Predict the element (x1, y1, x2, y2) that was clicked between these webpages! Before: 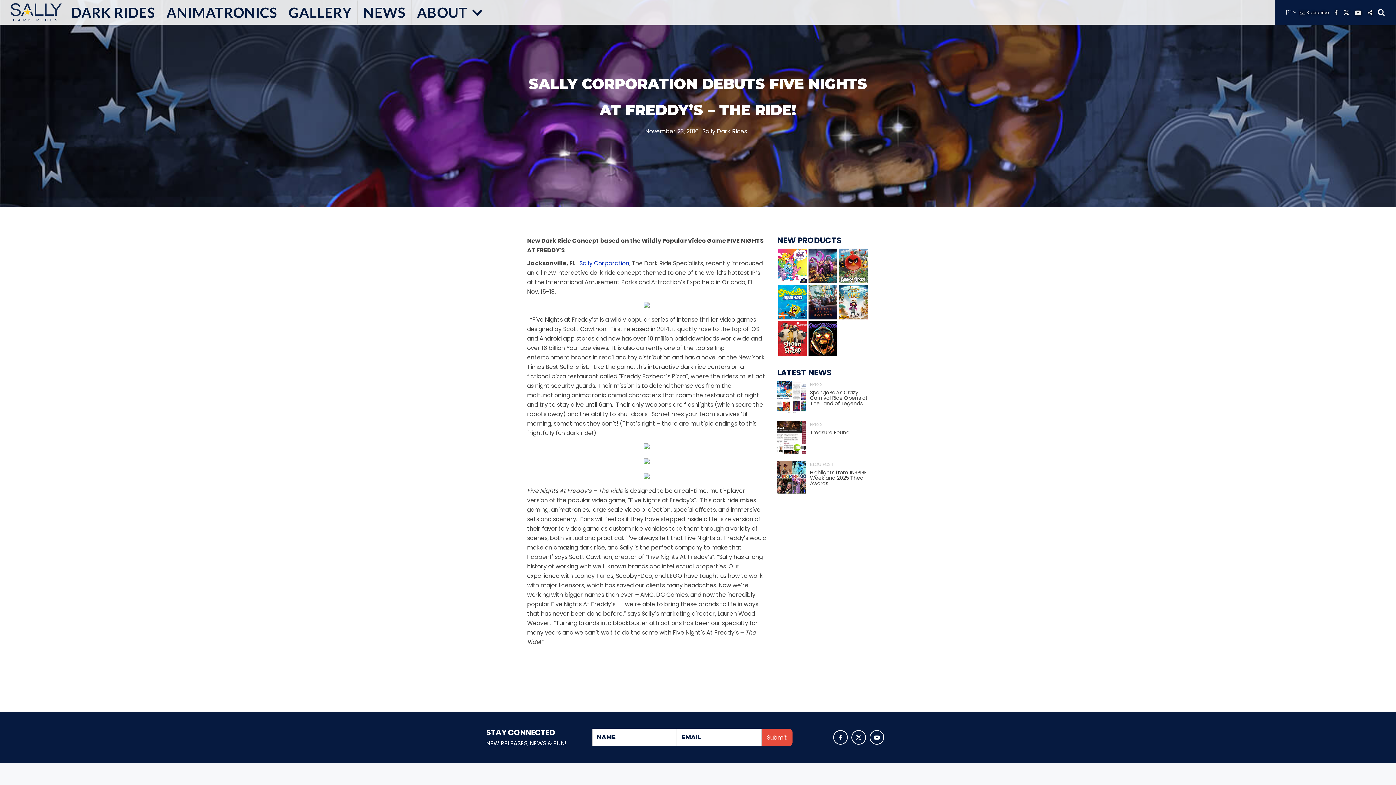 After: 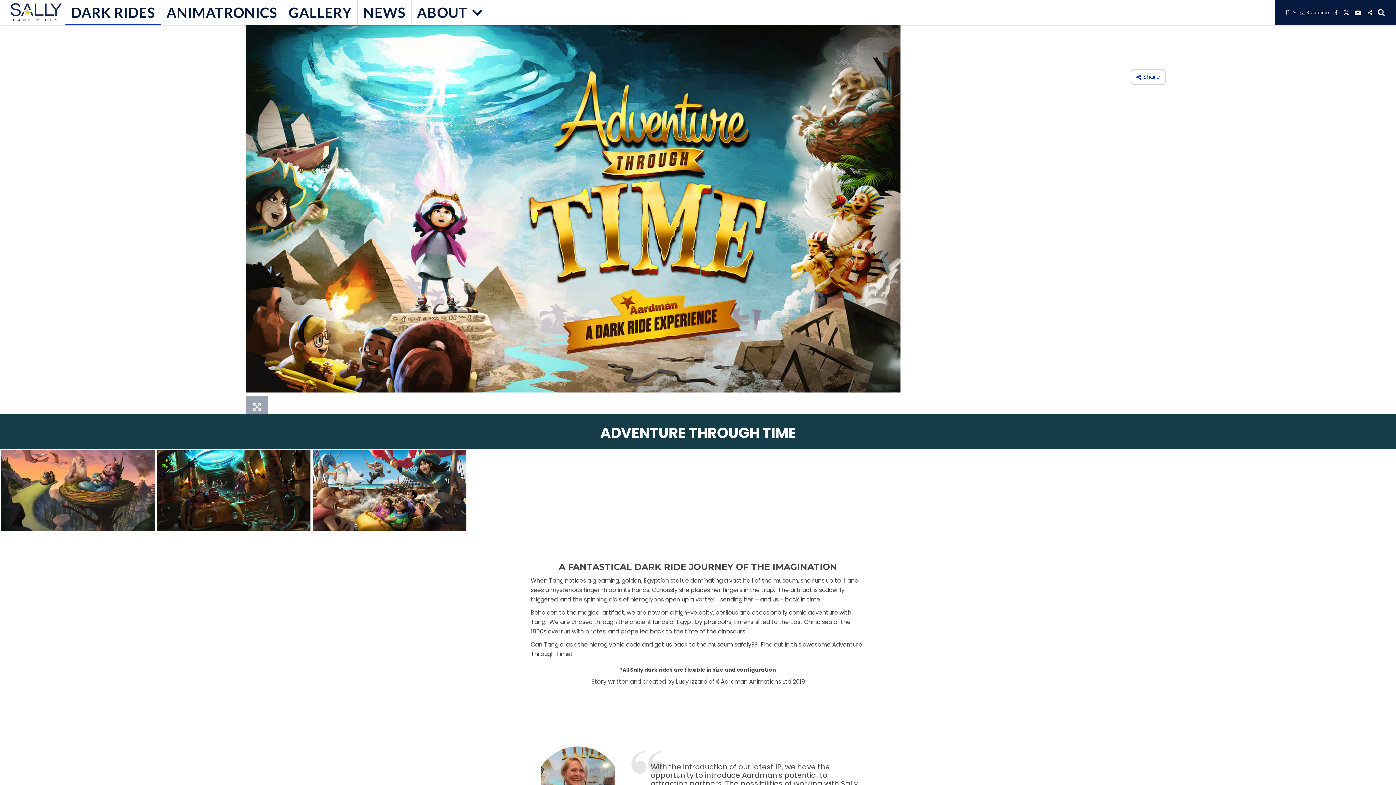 Action: bbox: (839, 285, 868, 319)